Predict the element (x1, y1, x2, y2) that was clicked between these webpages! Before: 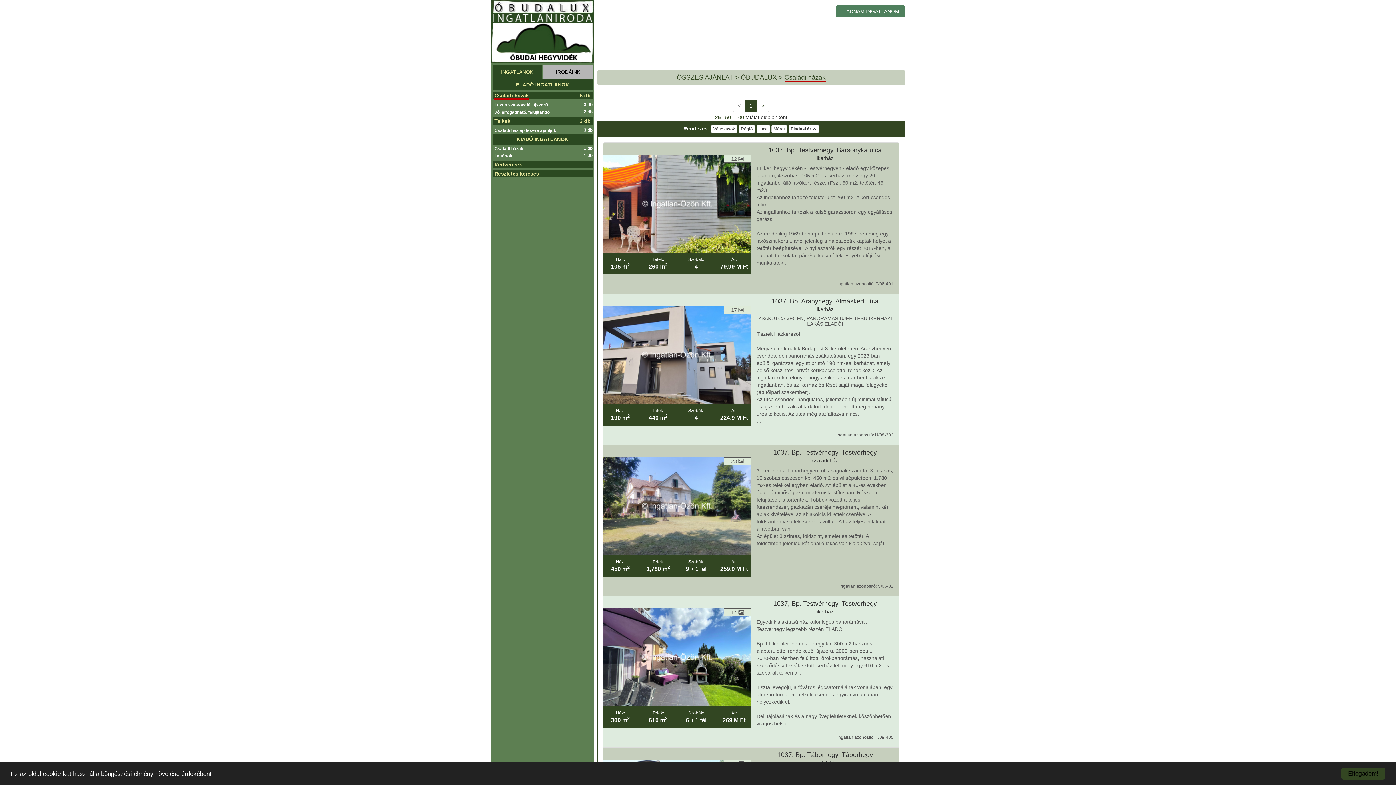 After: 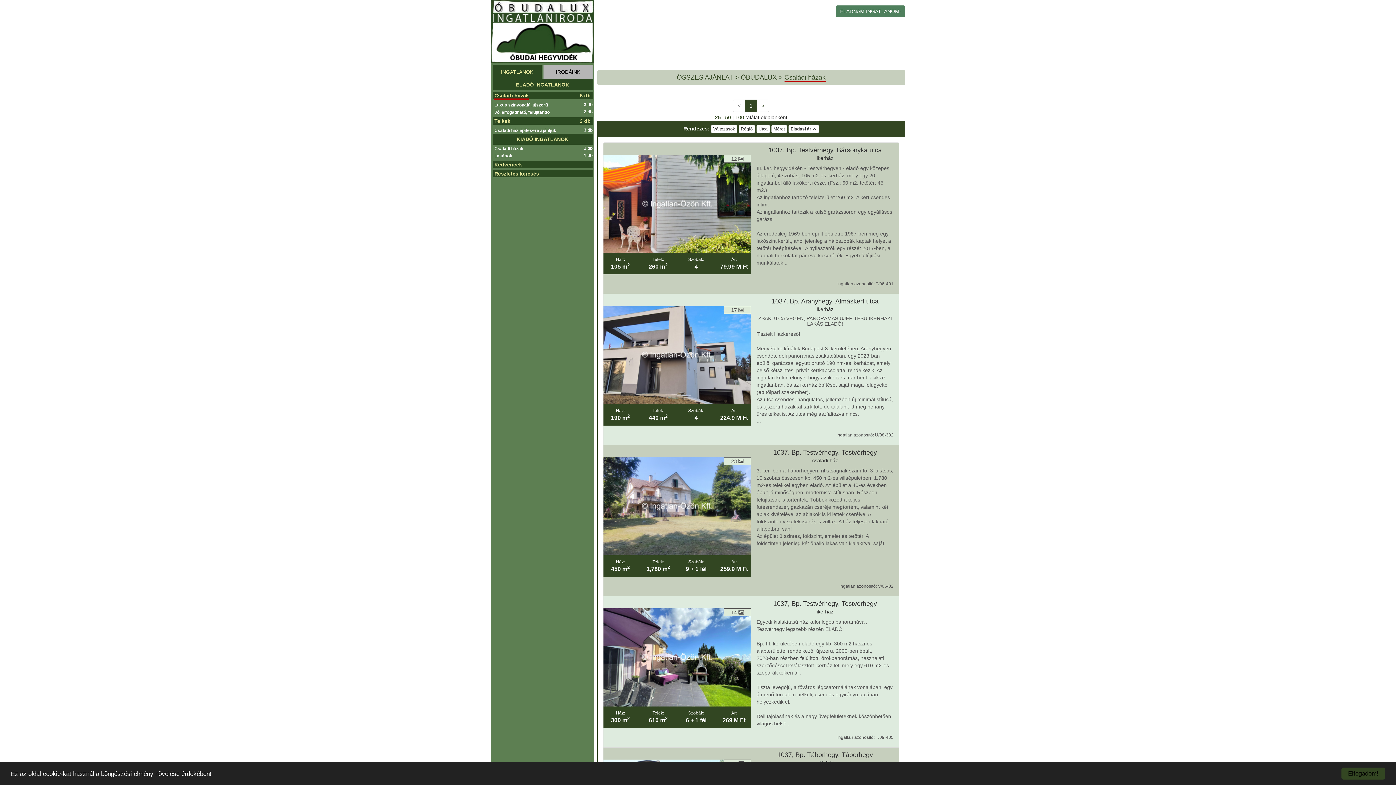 Action: bbox: (745, 99, 757, 112) label: 1